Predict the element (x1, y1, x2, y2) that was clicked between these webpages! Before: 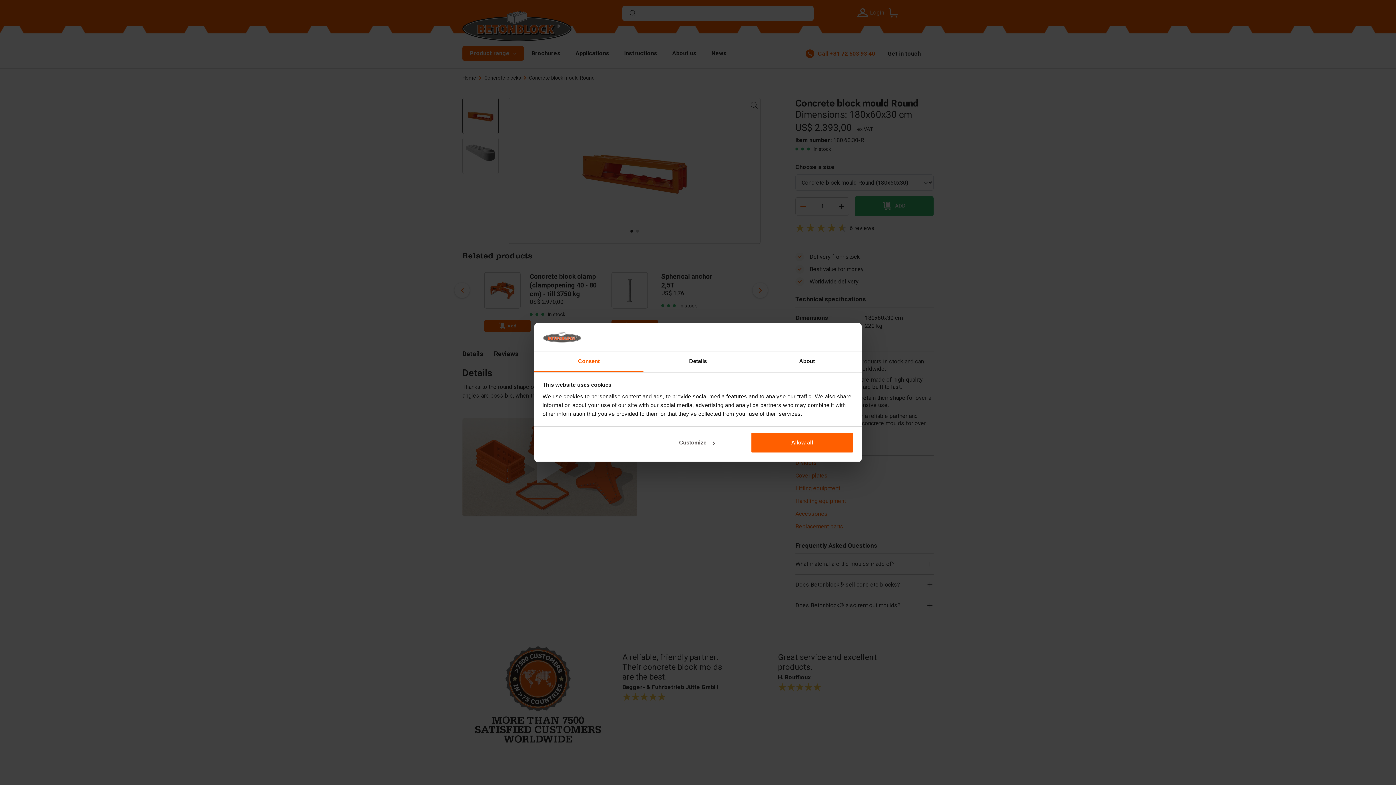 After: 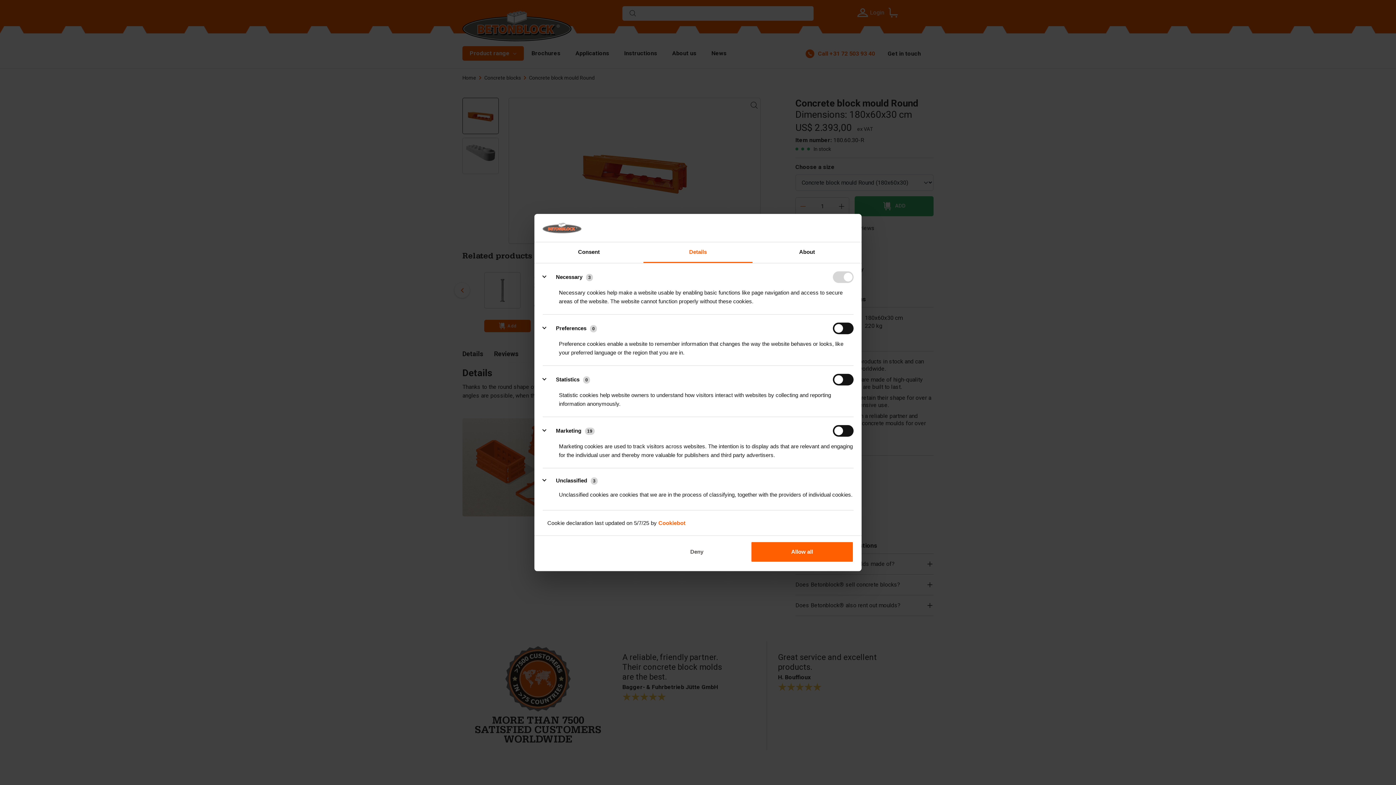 Action: label: Details bbox: (643, 351, 752, 372)